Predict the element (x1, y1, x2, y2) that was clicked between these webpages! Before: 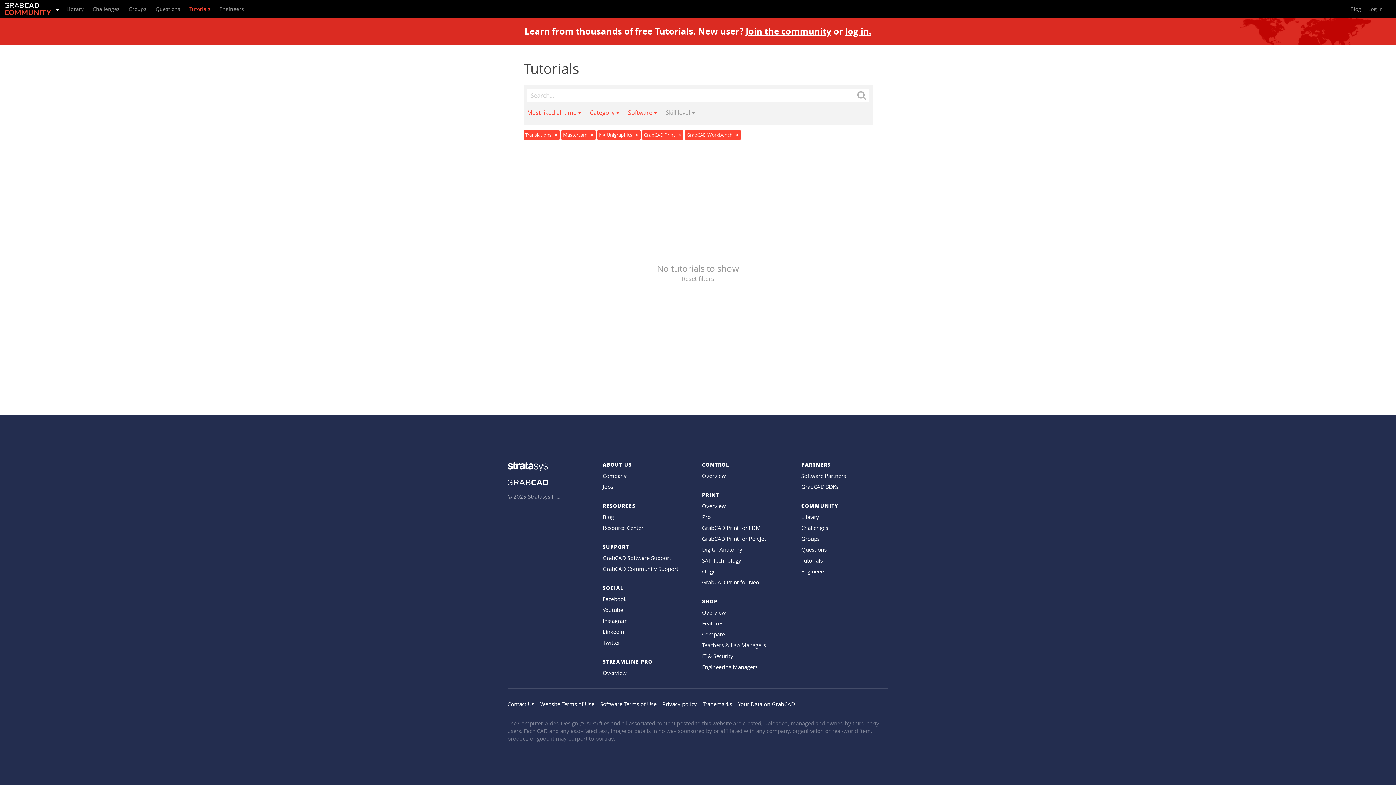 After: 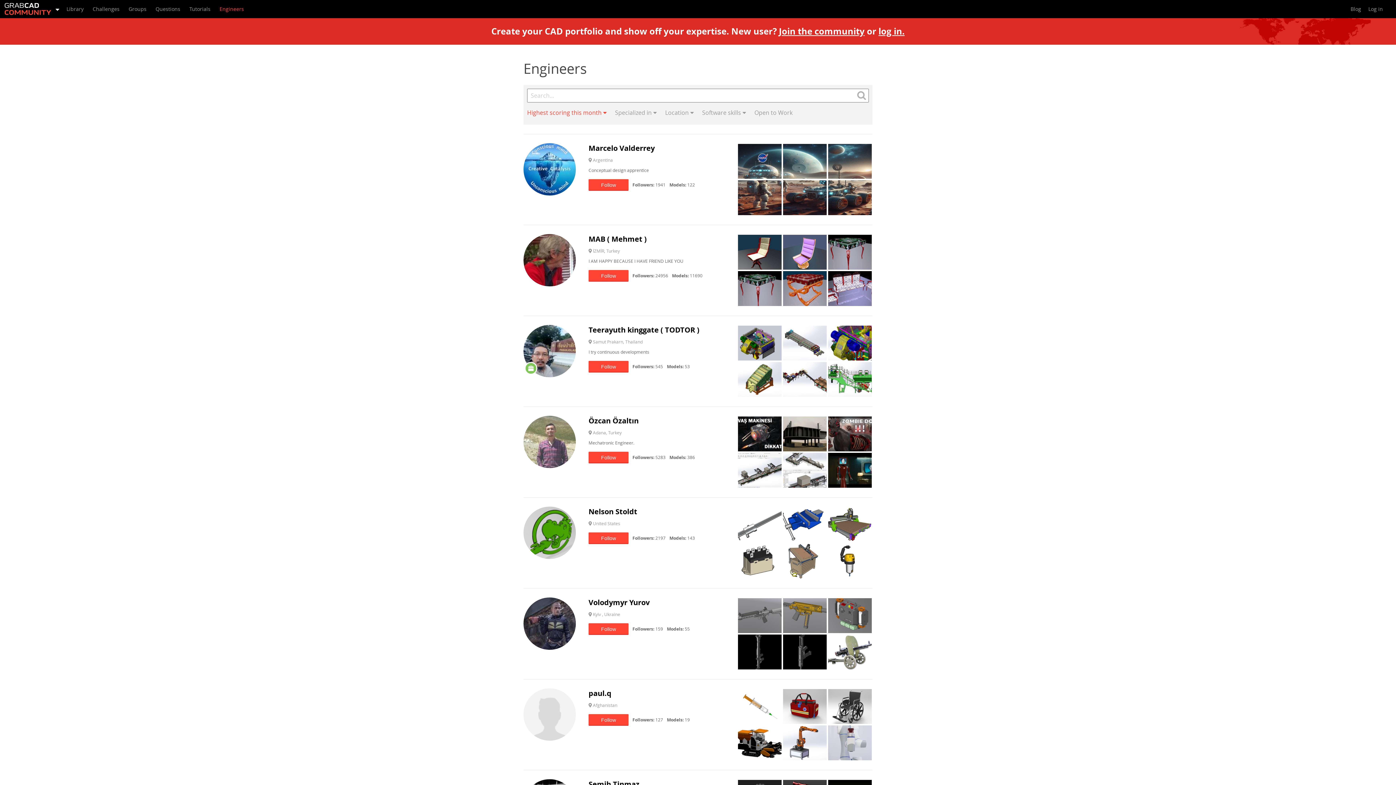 Action: bbox: (215, 0, 248, 18) label: Engineers